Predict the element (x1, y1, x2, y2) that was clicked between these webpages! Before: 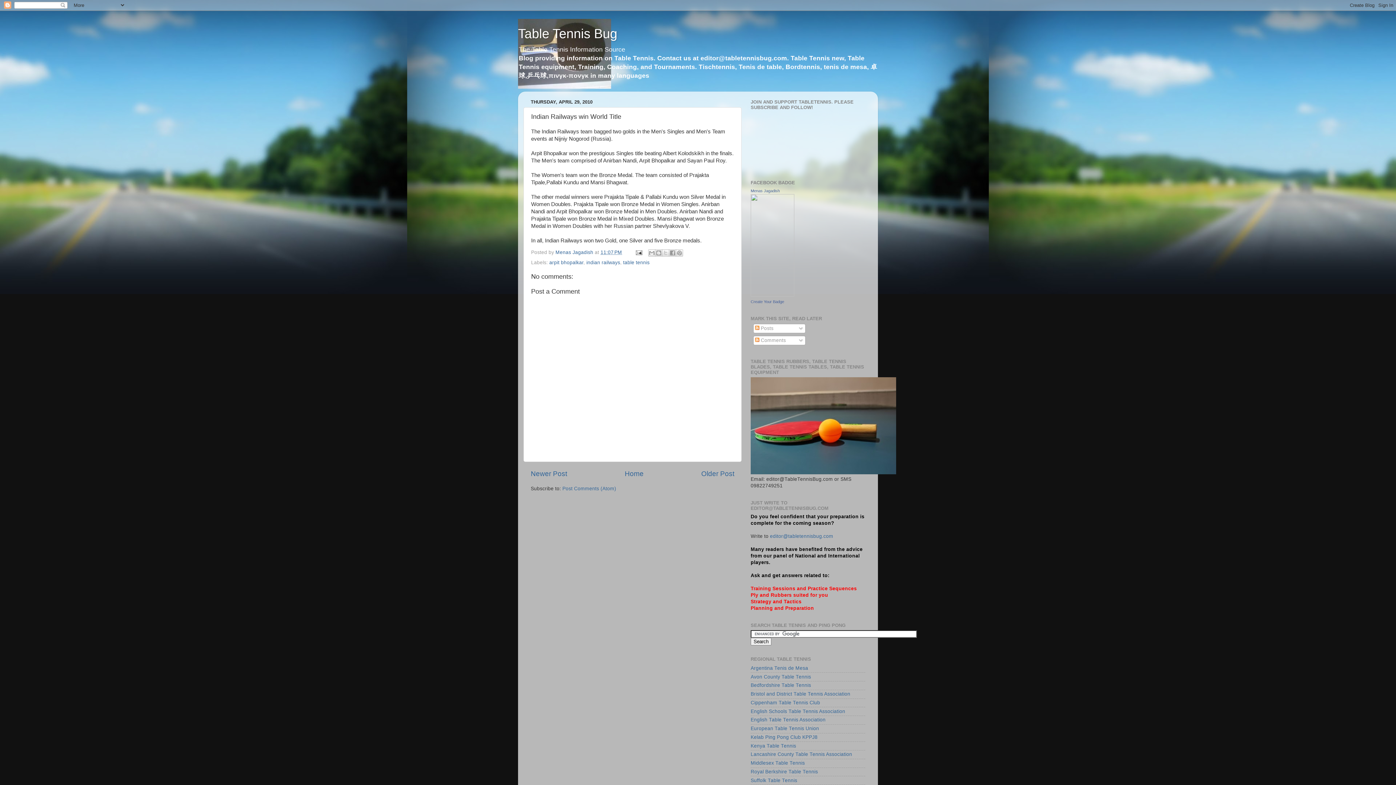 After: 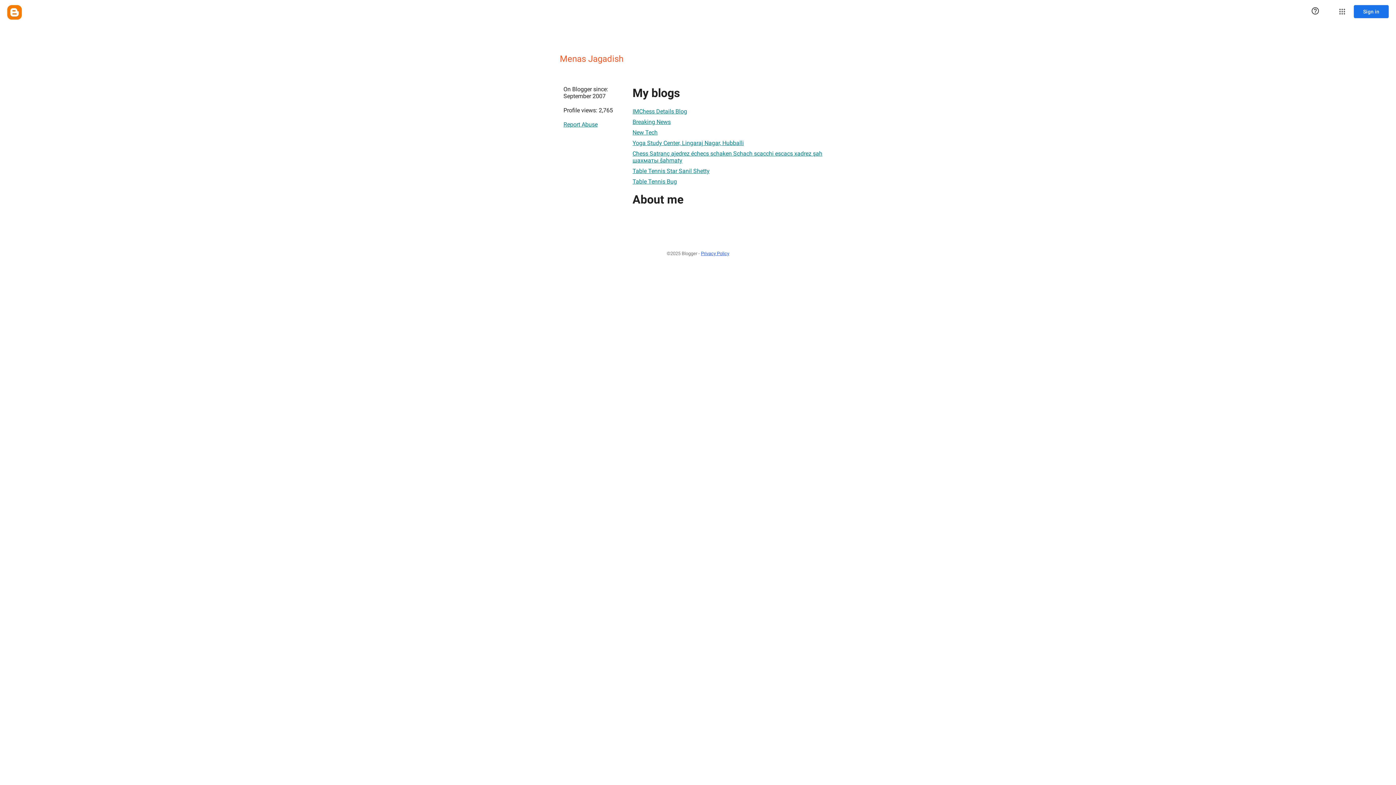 Action: label: Menas Jagadish  bbox: (555, 249, 594, 255)